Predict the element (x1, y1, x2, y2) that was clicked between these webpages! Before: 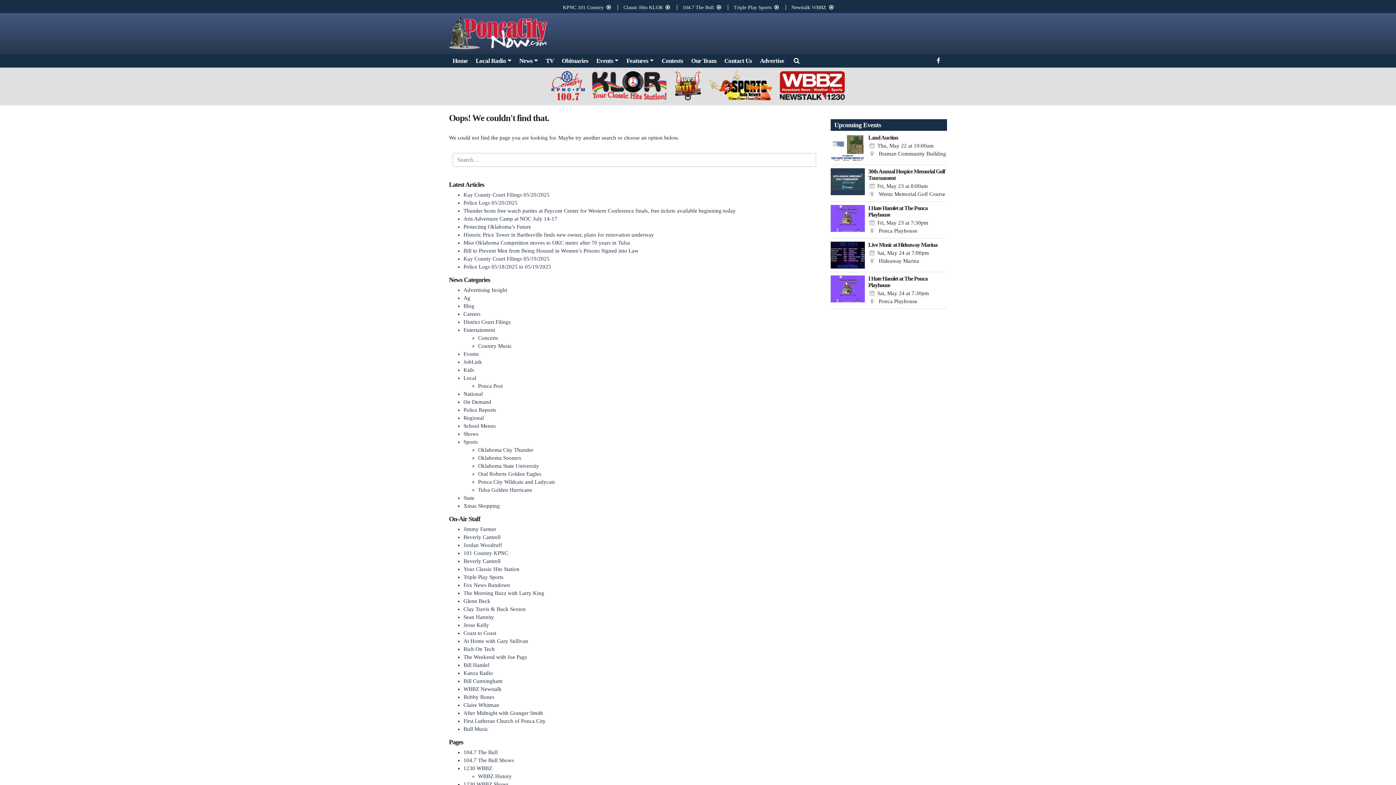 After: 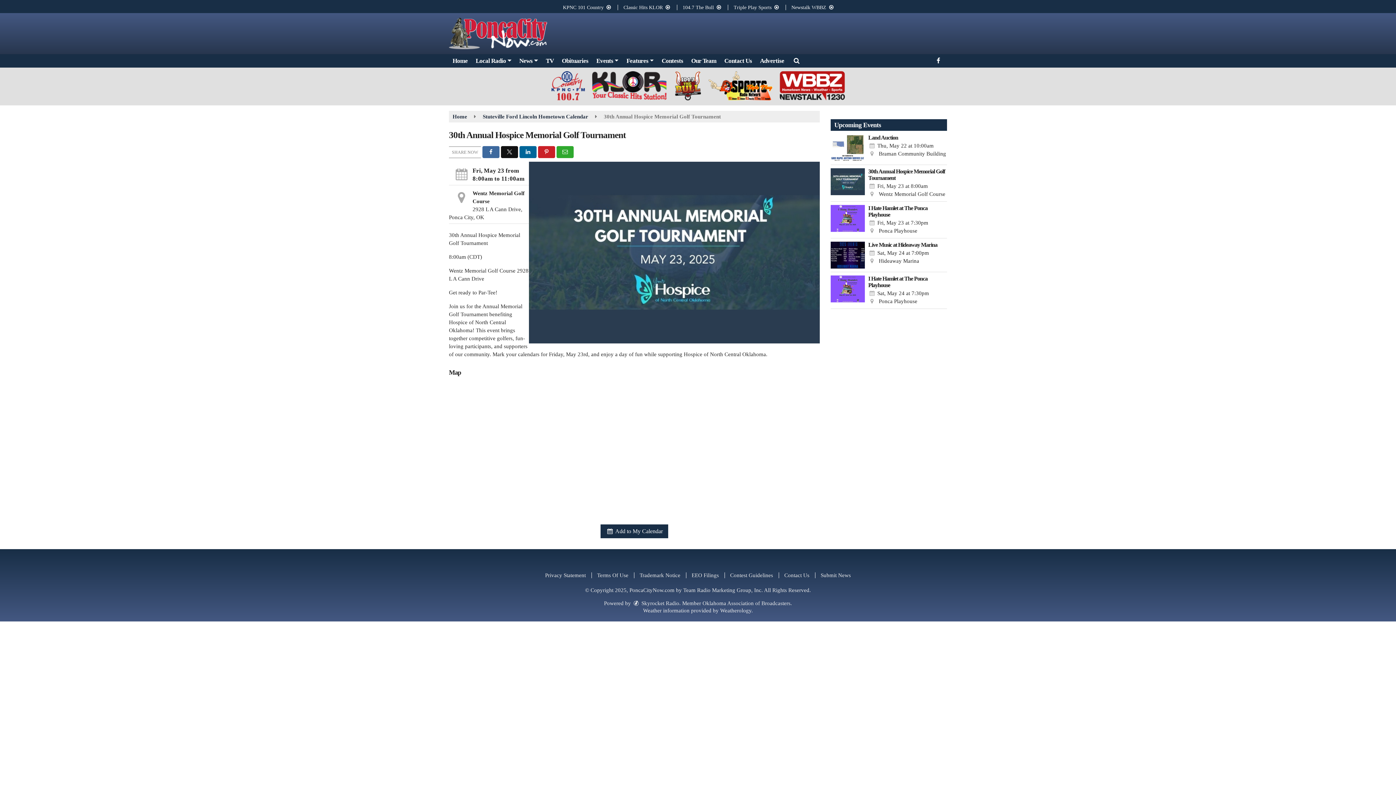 Action: bbox: (830, 168, 865, 195)